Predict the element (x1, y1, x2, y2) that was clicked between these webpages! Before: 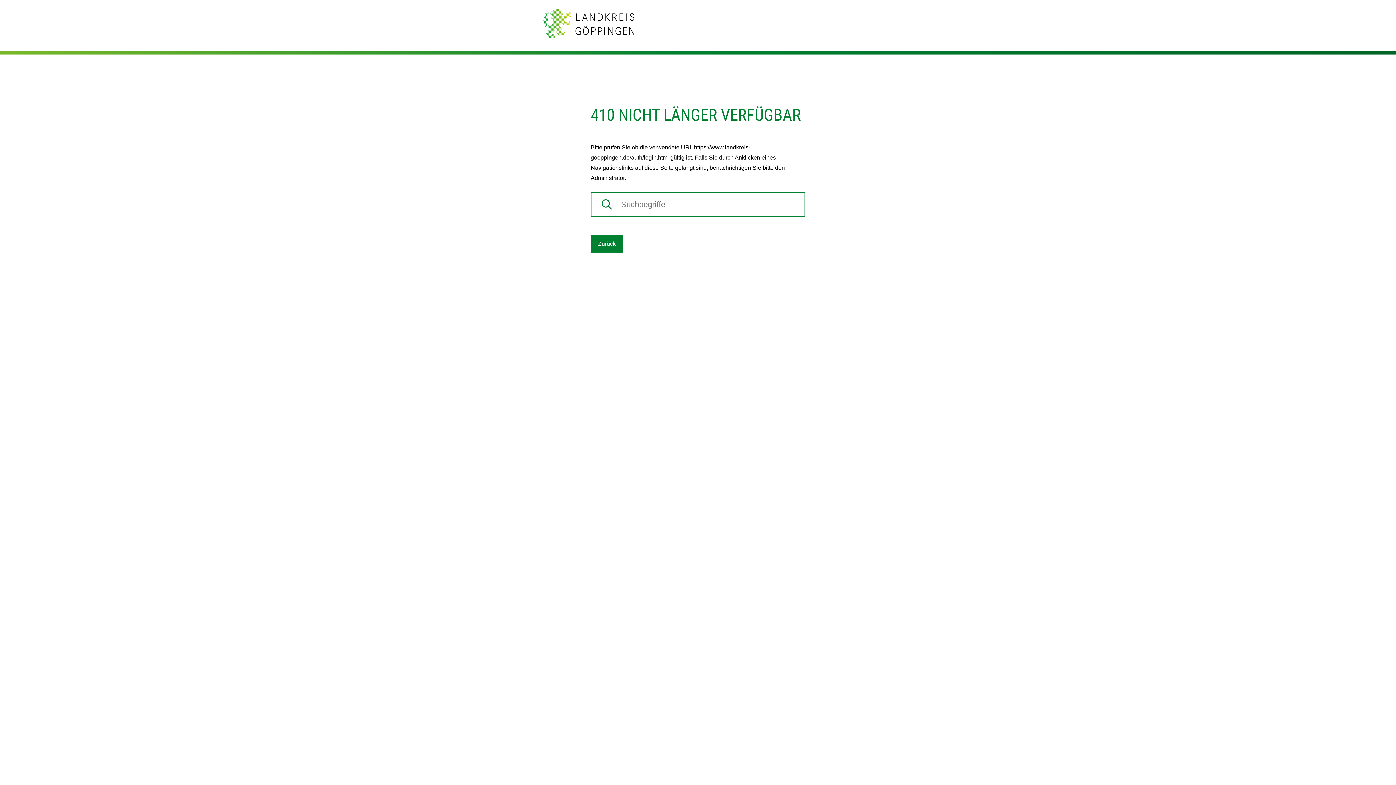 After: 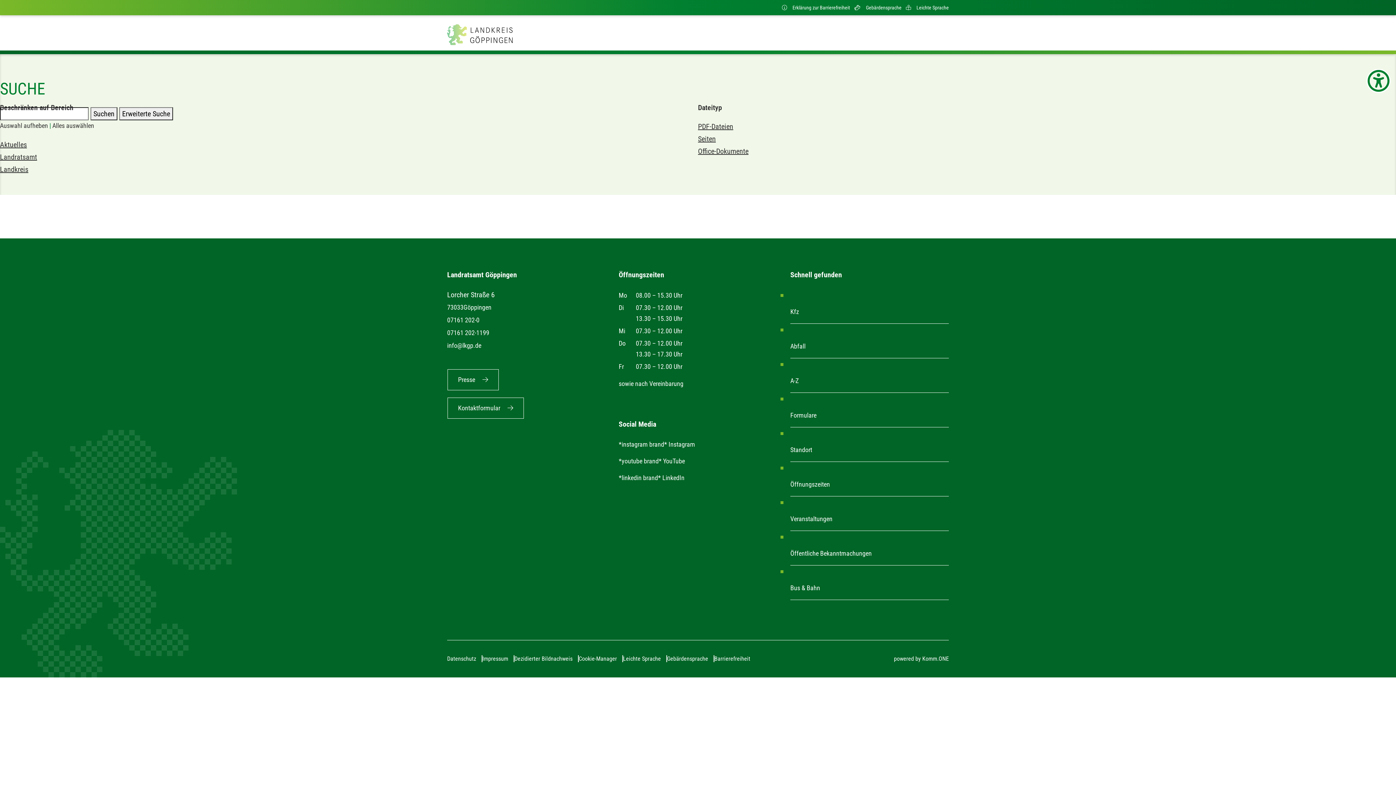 Action: bbox: (590, 192, 622, 217) label: Suche starten